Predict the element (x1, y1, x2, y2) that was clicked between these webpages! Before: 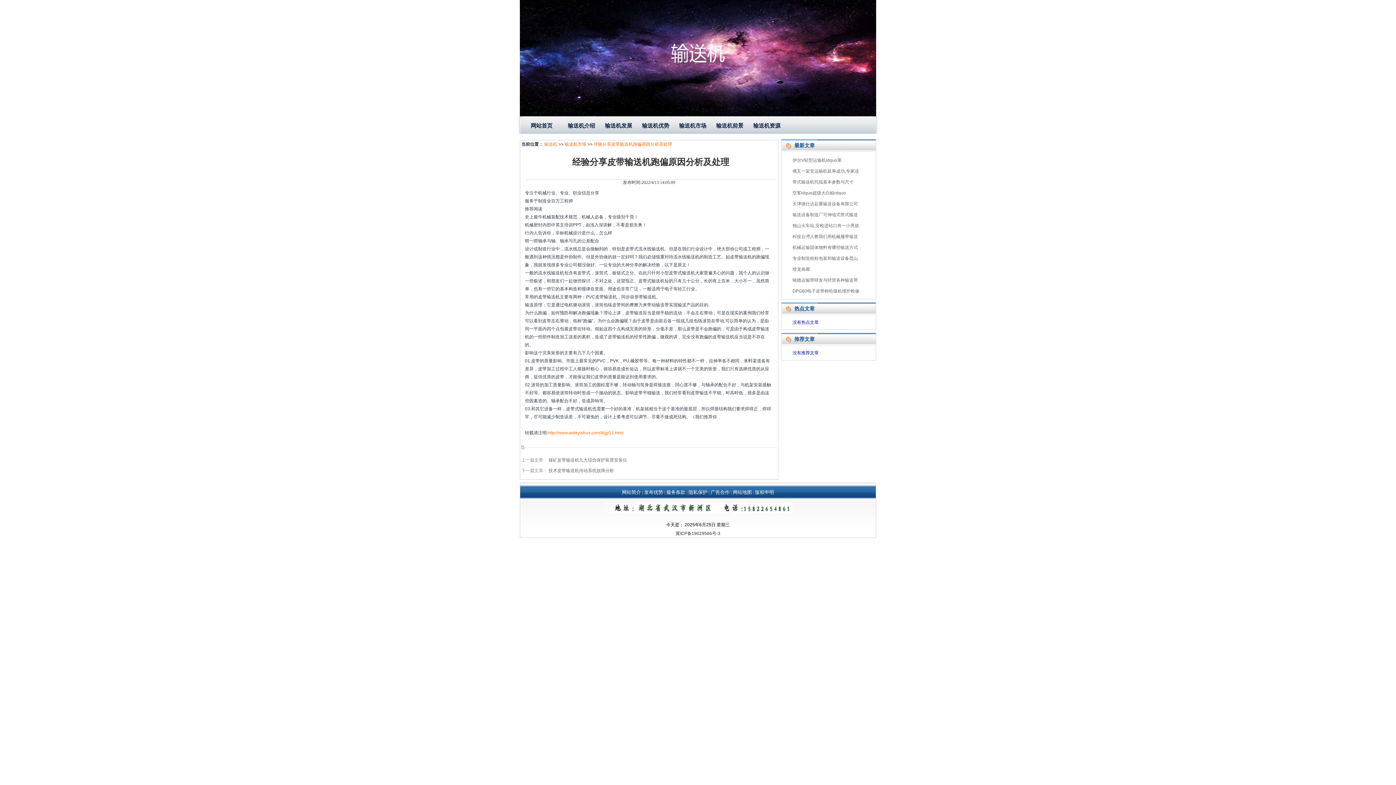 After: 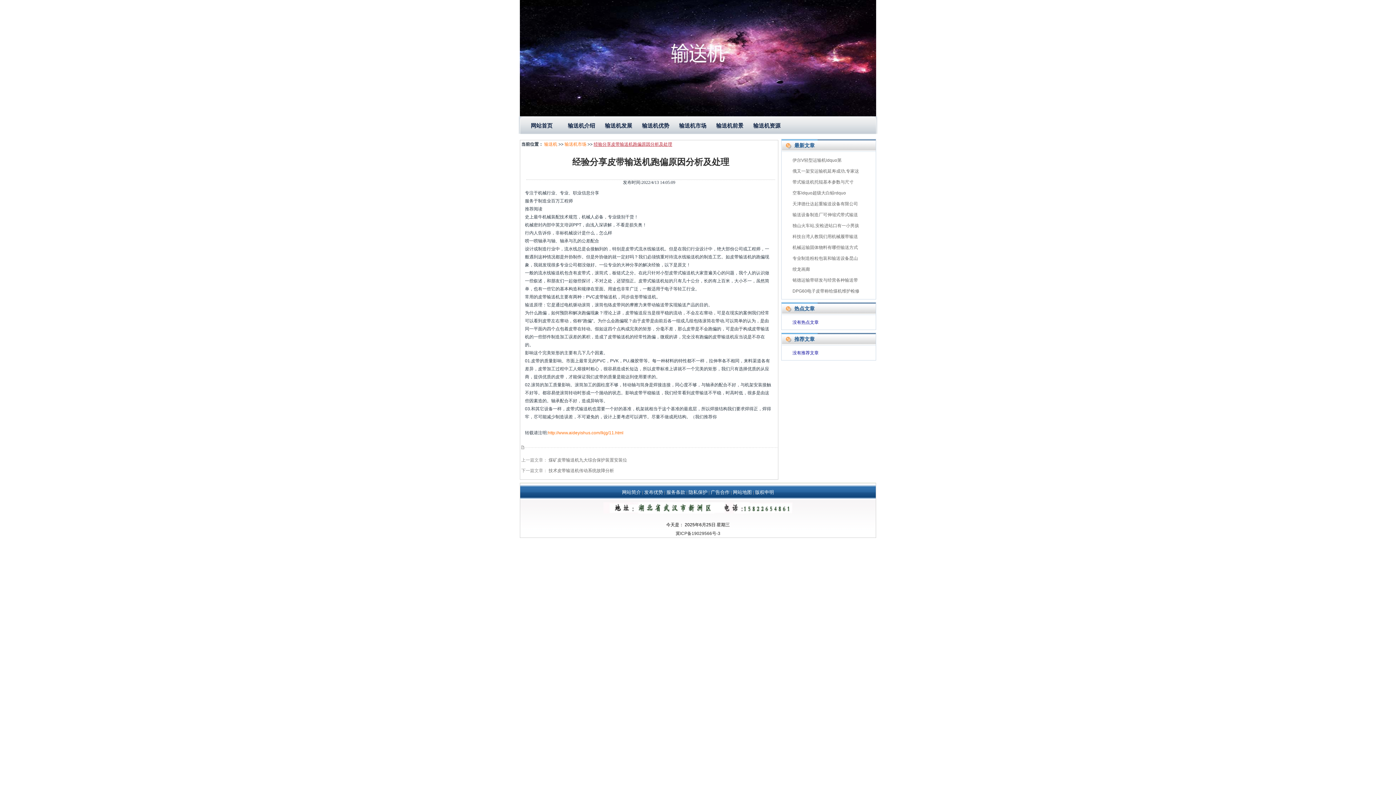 Action: bbox: (593, 141, 672, 146) label: 经验分享皮带输送机跑偏原因分析及处理